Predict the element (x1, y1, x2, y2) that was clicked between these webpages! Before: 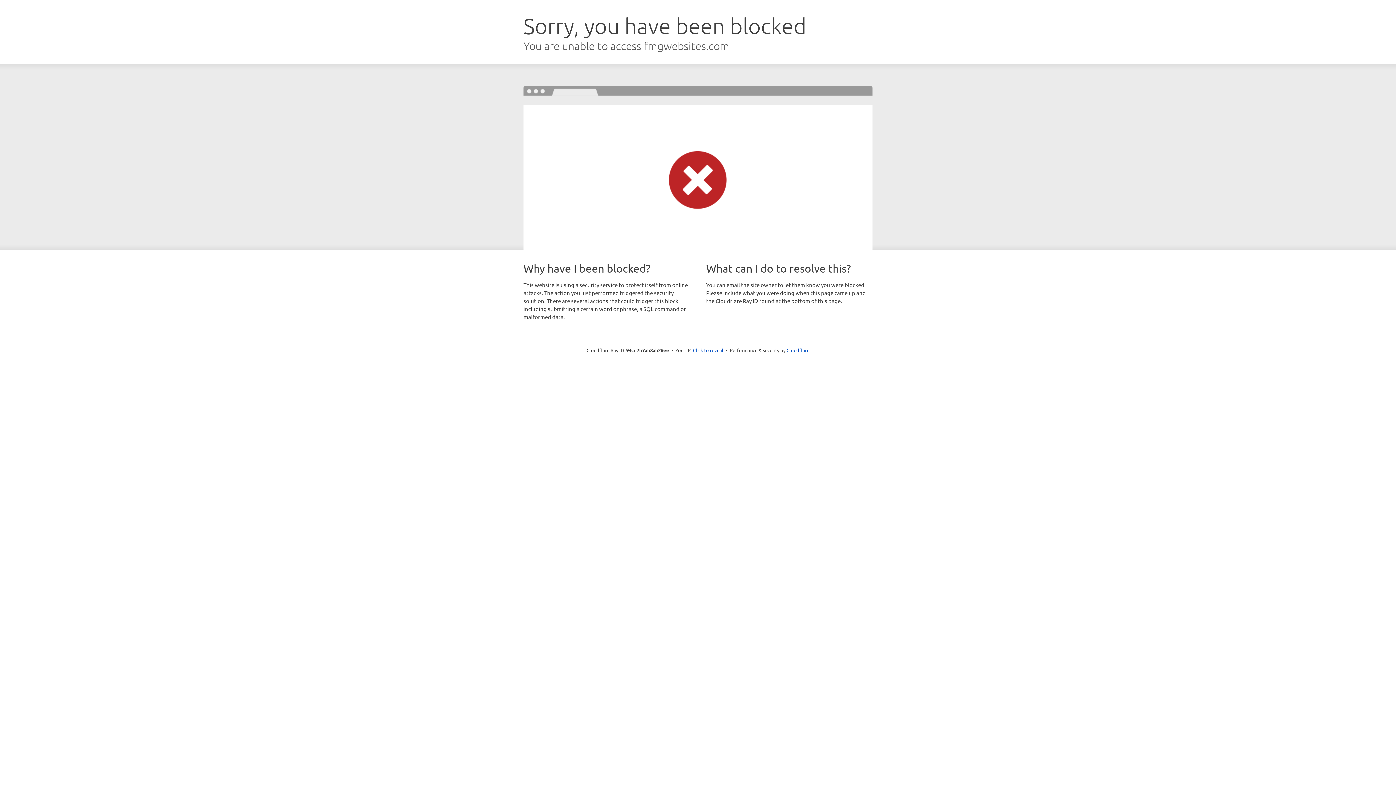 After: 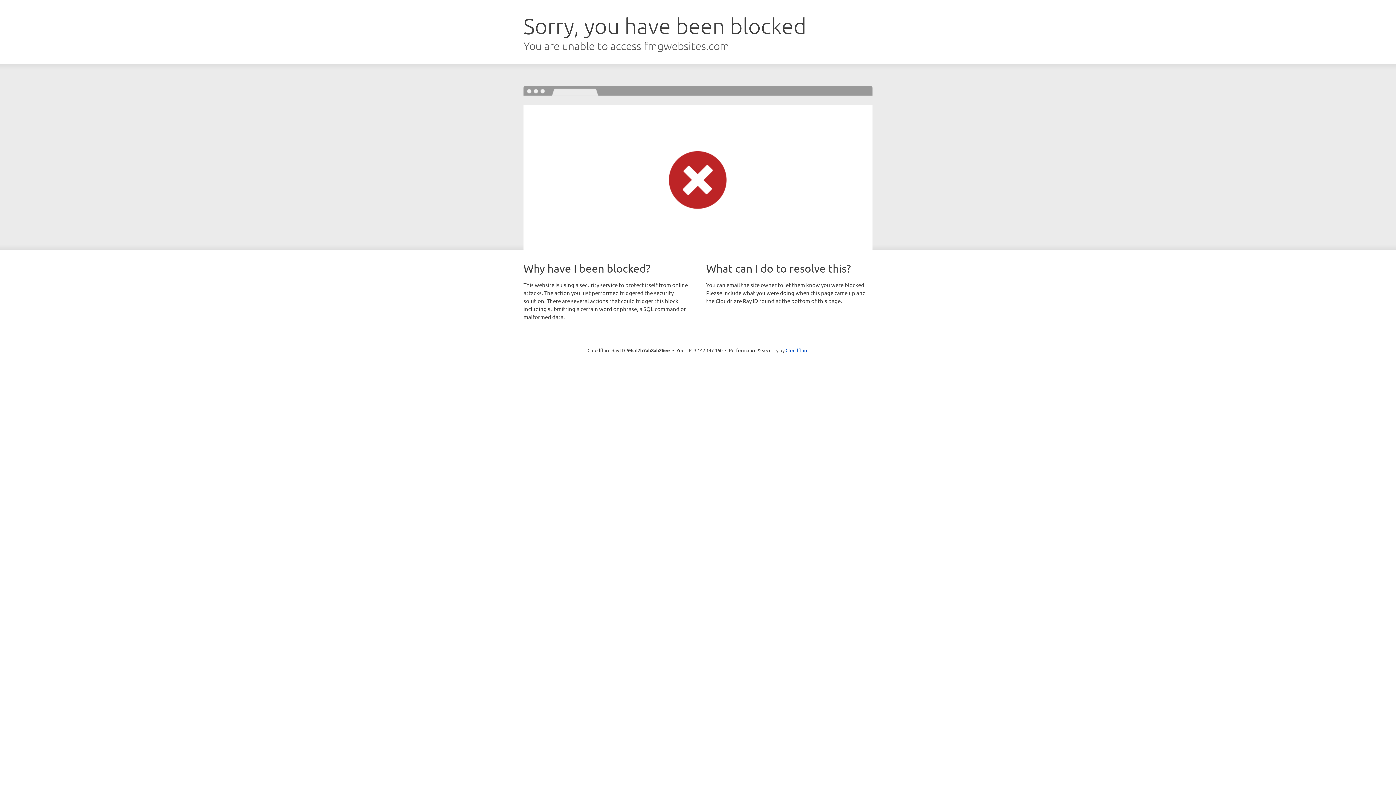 Action: bbox: (693, 346, 723, 353) label: Click to reveal